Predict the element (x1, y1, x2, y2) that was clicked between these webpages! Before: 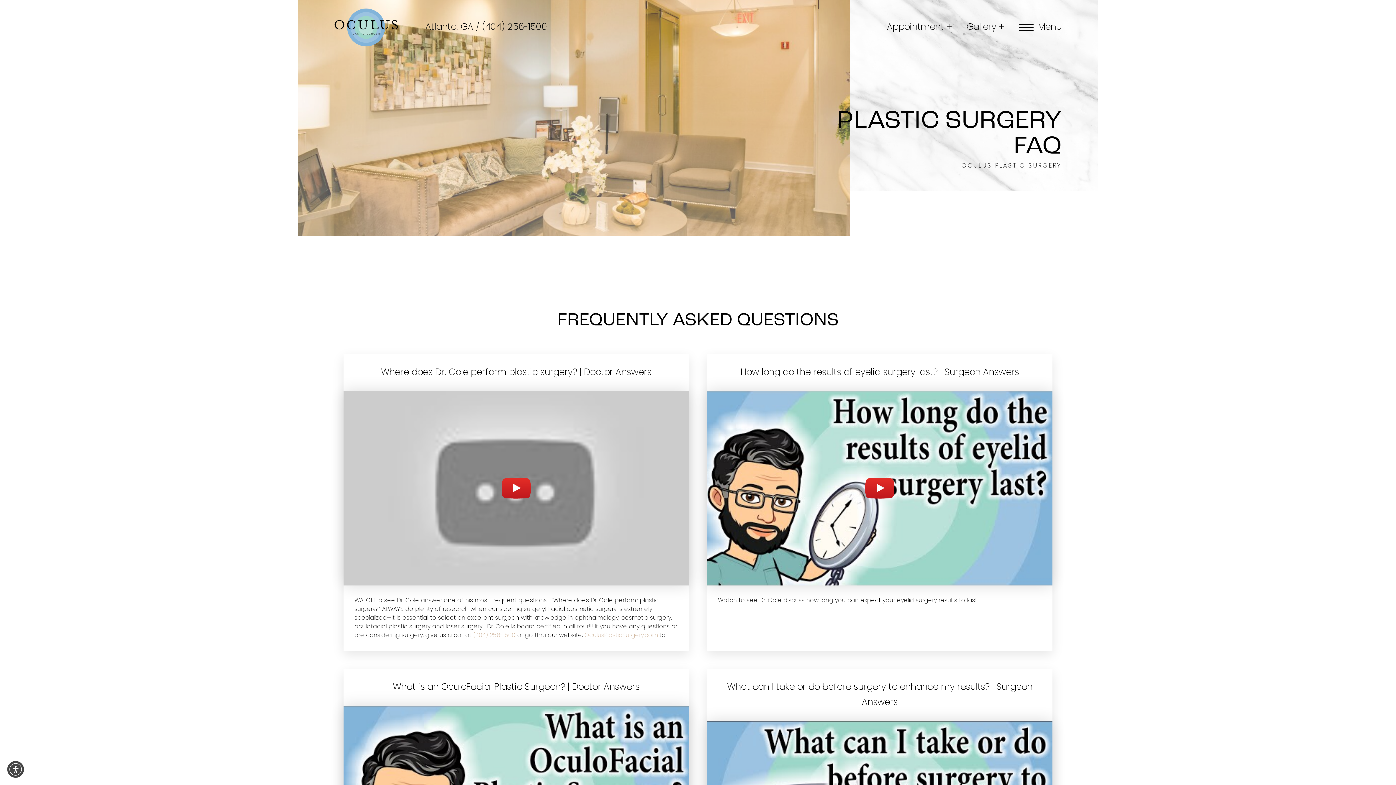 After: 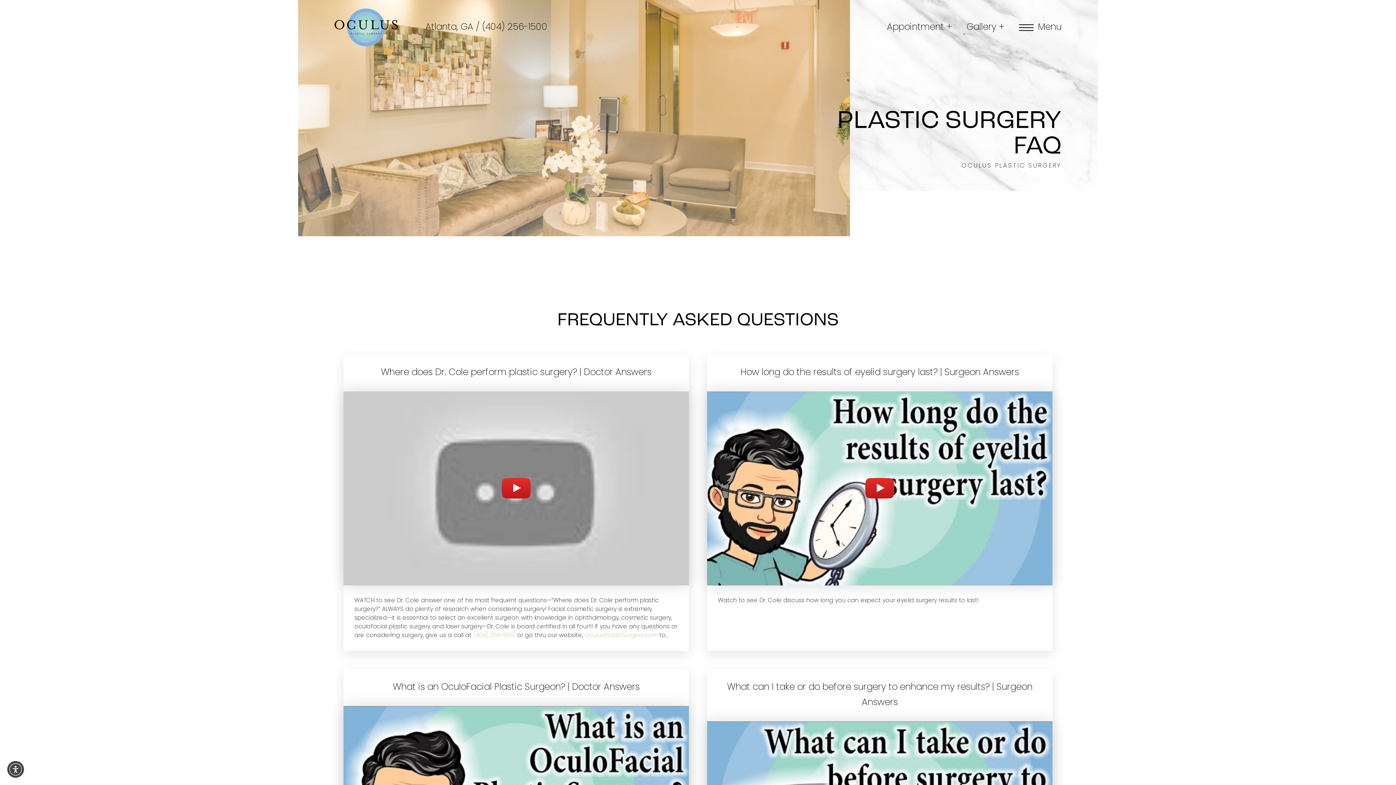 Action: label: Open accessibility menu bbox: (7, 761, 24, 778)